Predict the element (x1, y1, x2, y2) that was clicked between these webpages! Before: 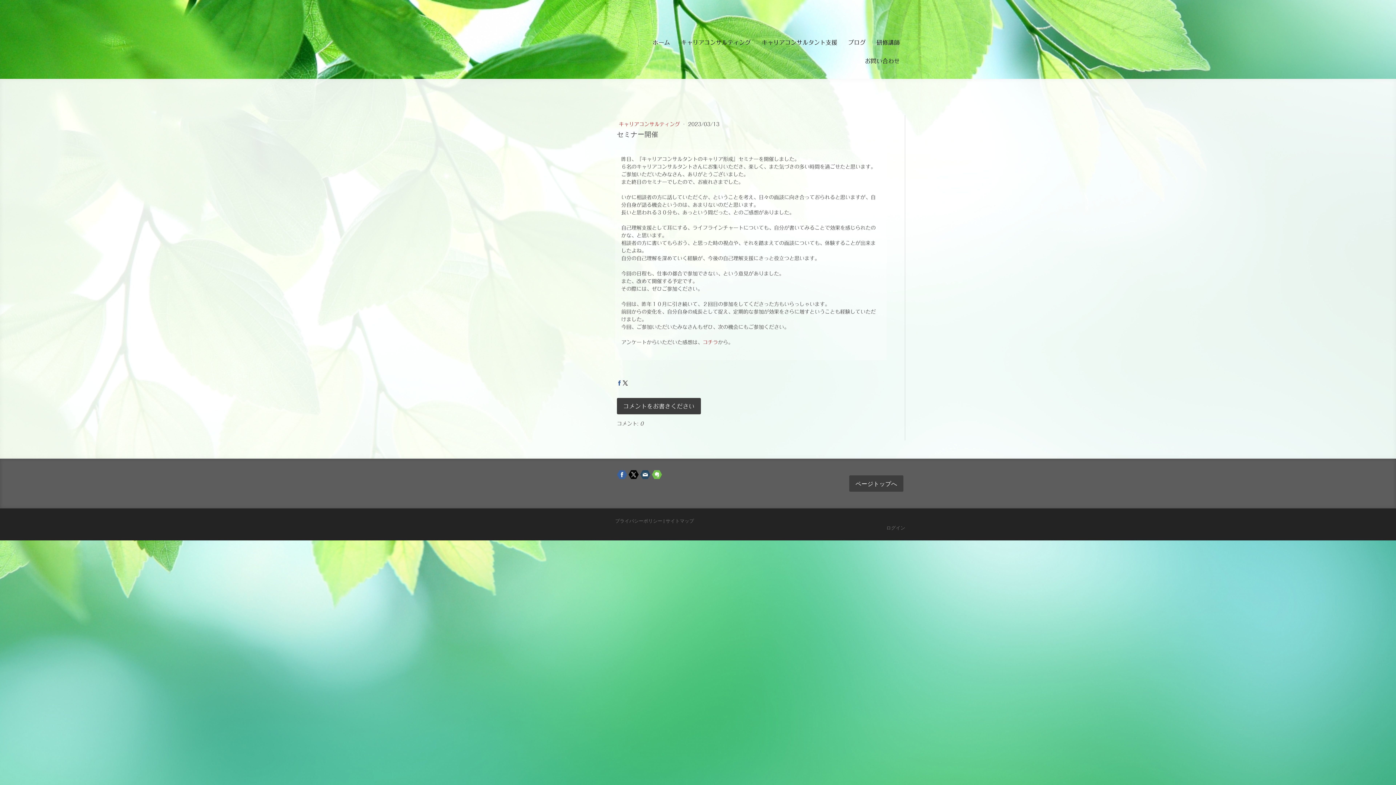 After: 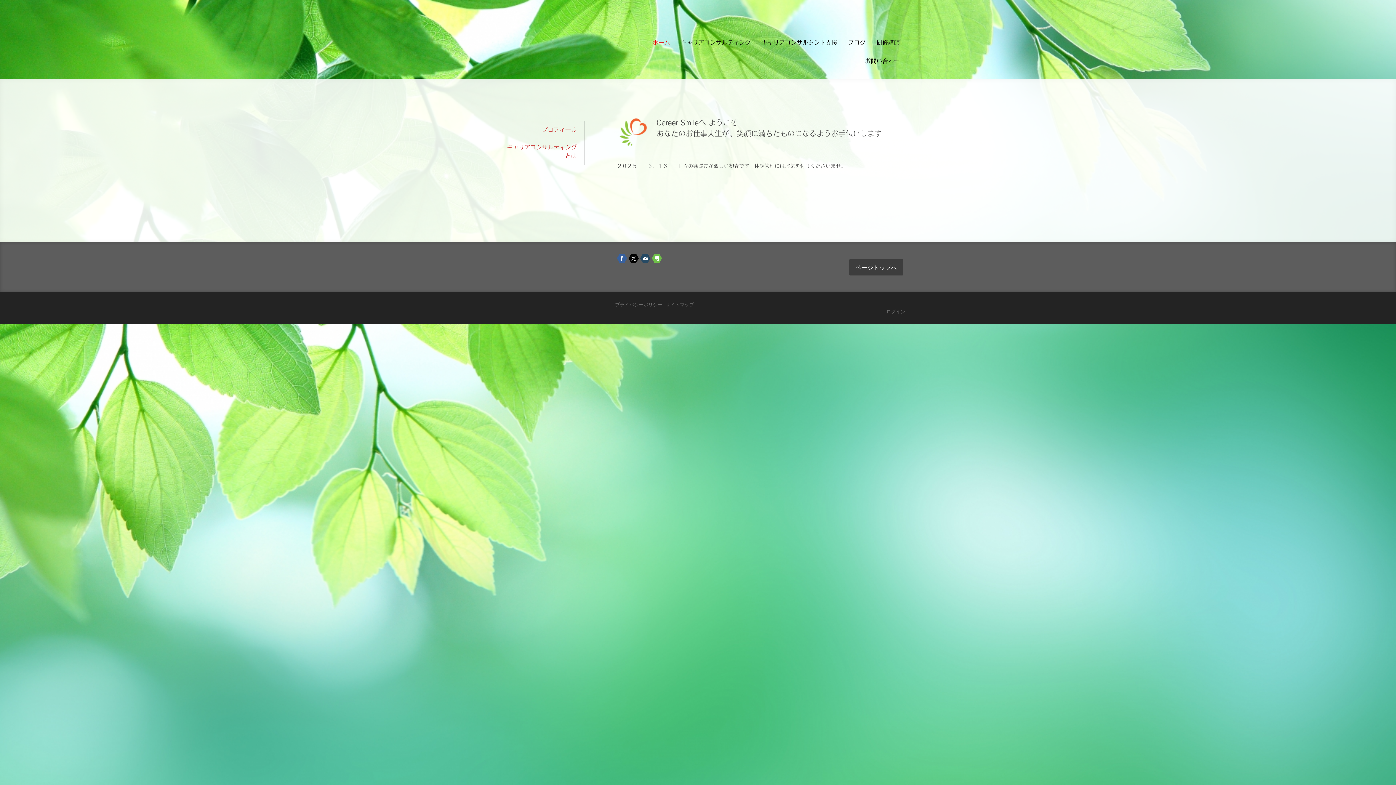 Action: label: ホーム bbox: (647, 33, 675, 52)